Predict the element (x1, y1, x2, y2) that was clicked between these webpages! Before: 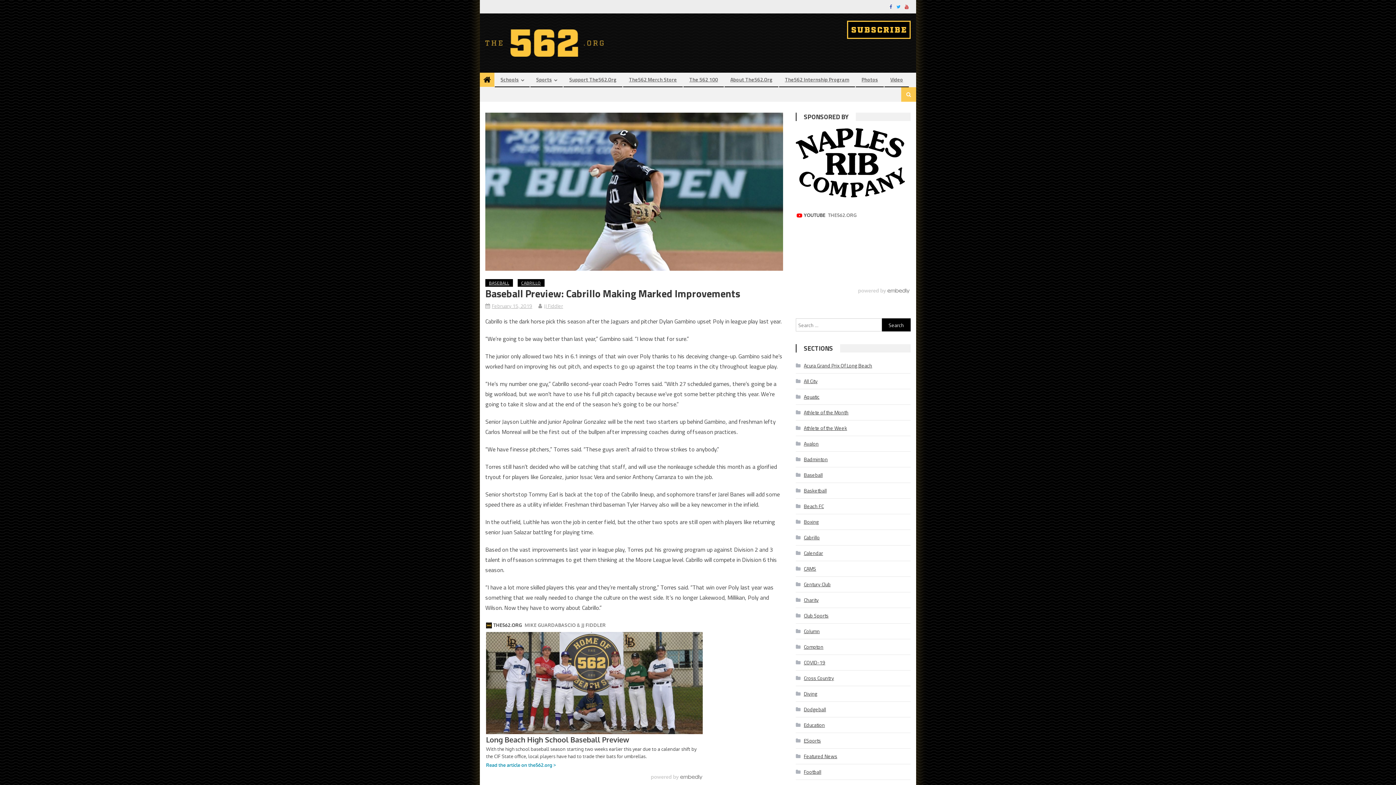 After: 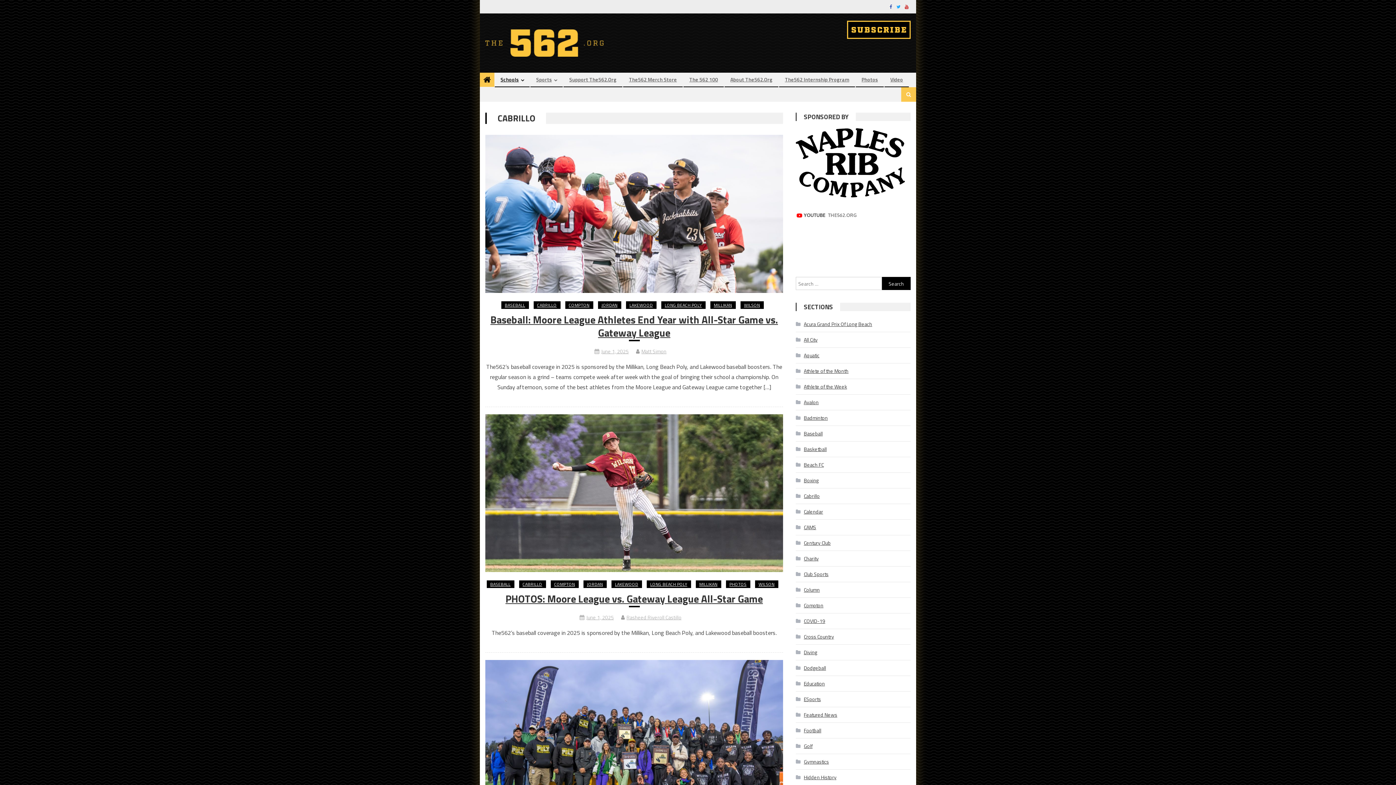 Action: bbox: (796, 550, 820, 562) label: Cabrillo